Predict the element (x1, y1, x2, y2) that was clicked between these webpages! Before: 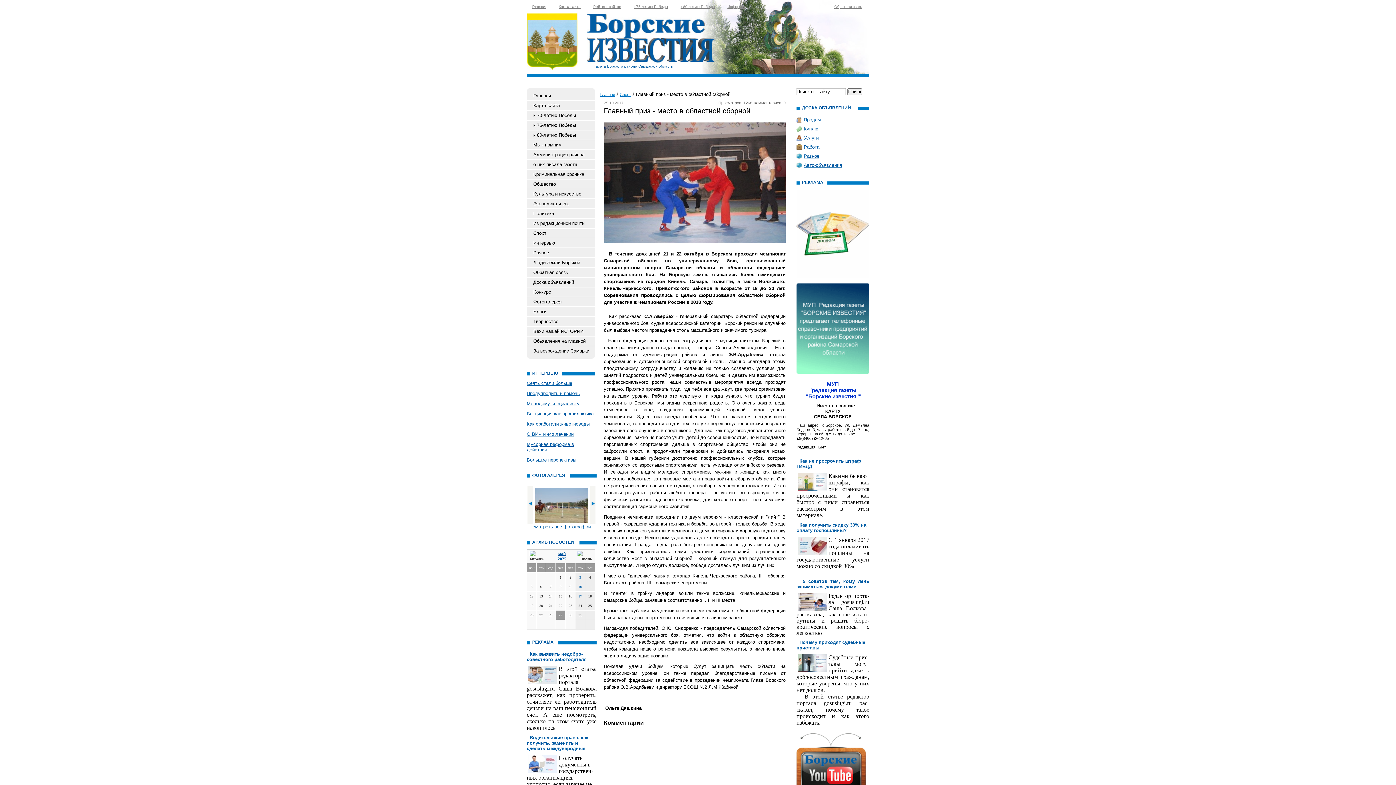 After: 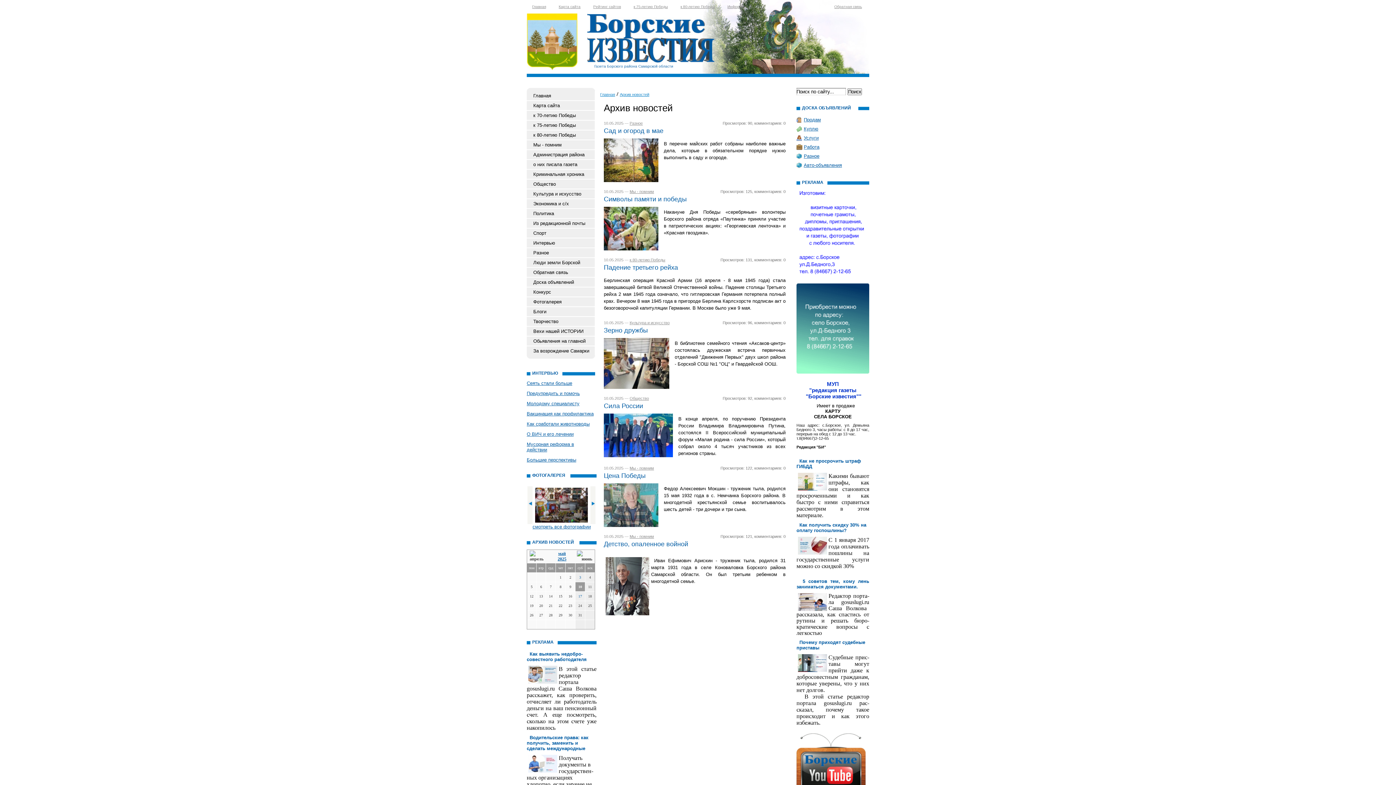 Action: label: 10 bbox: (578, 585, 582, 589)